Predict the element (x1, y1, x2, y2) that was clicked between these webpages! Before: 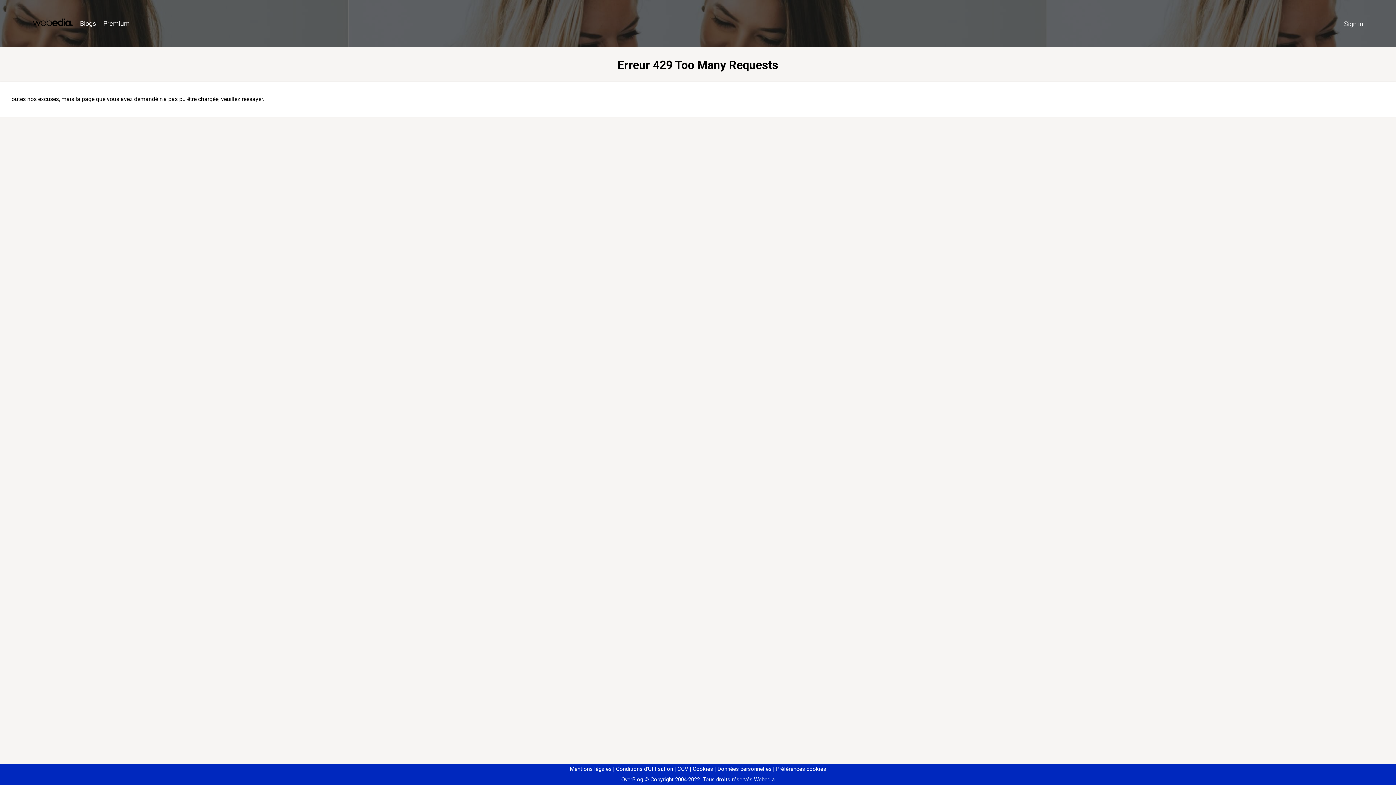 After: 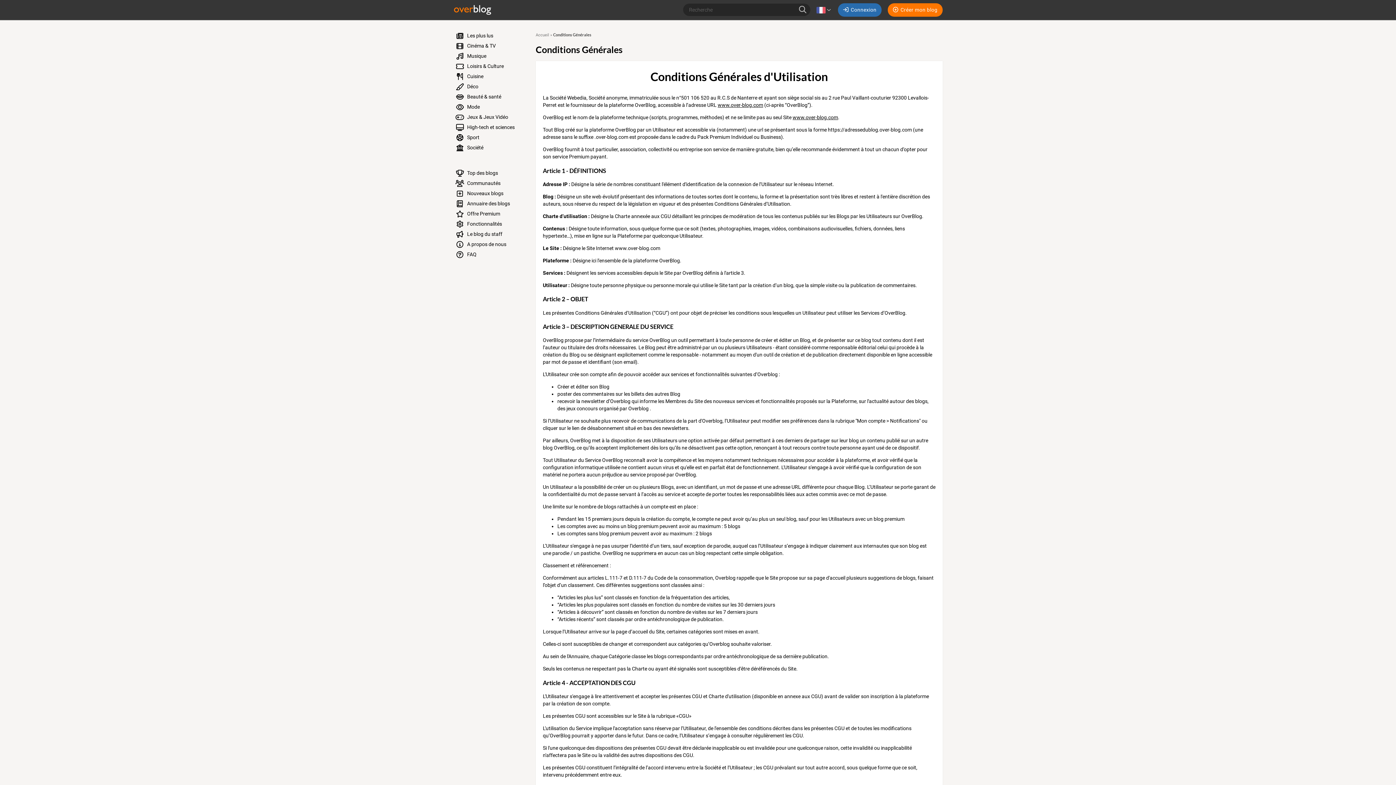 Action: bbox: (613, 766, 673, 772) label: Conditions d'Utilisation